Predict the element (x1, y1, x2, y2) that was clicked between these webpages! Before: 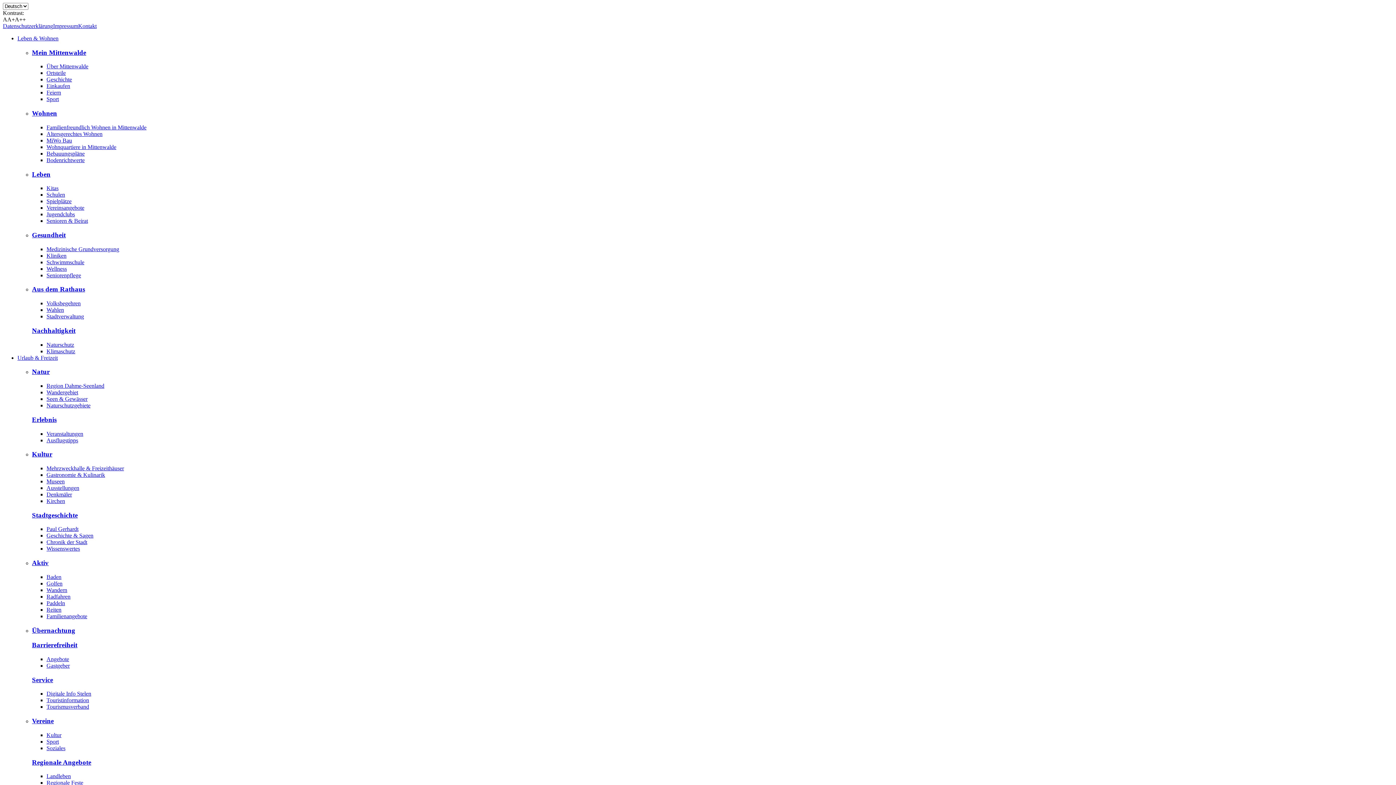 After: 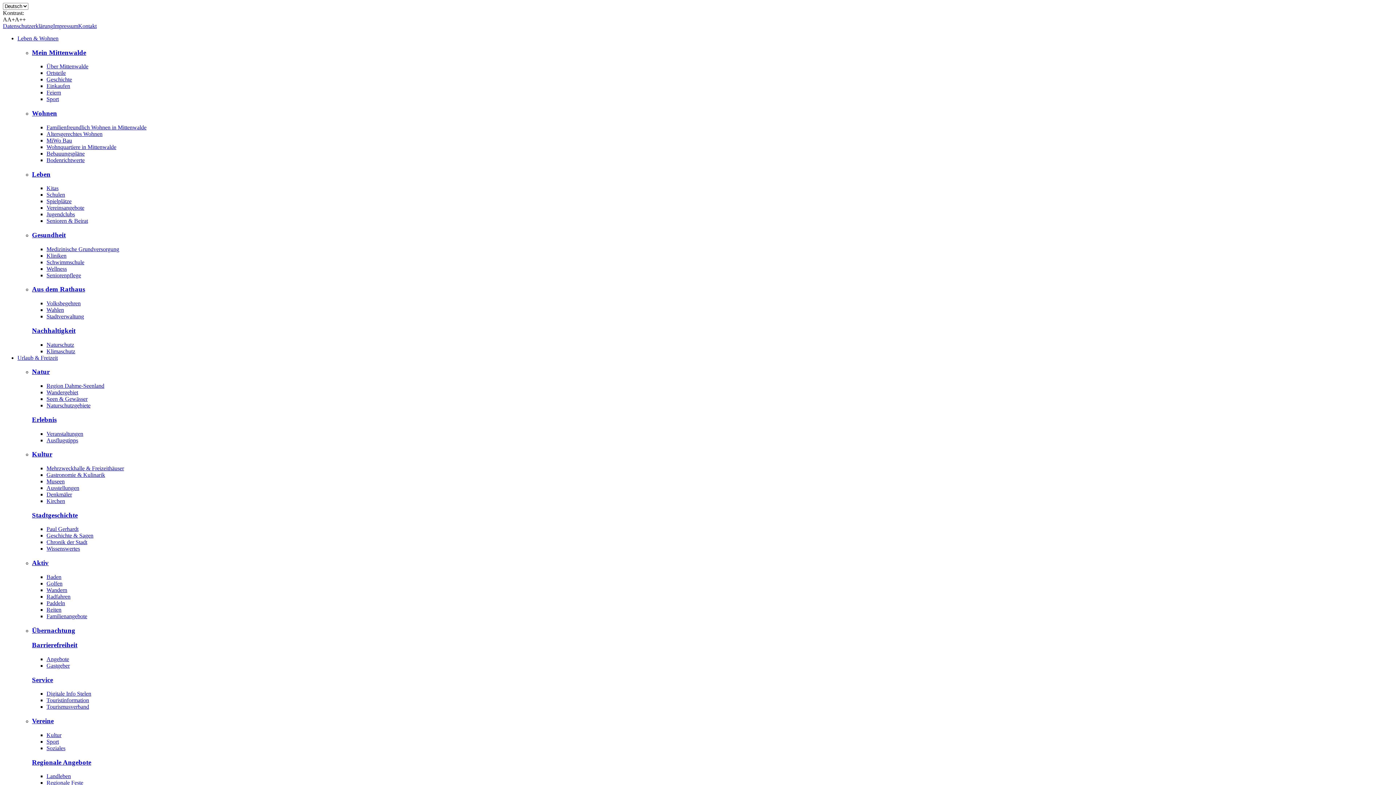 Action: label: Seniorenpflege bbox: (46, 272, 81, 278)